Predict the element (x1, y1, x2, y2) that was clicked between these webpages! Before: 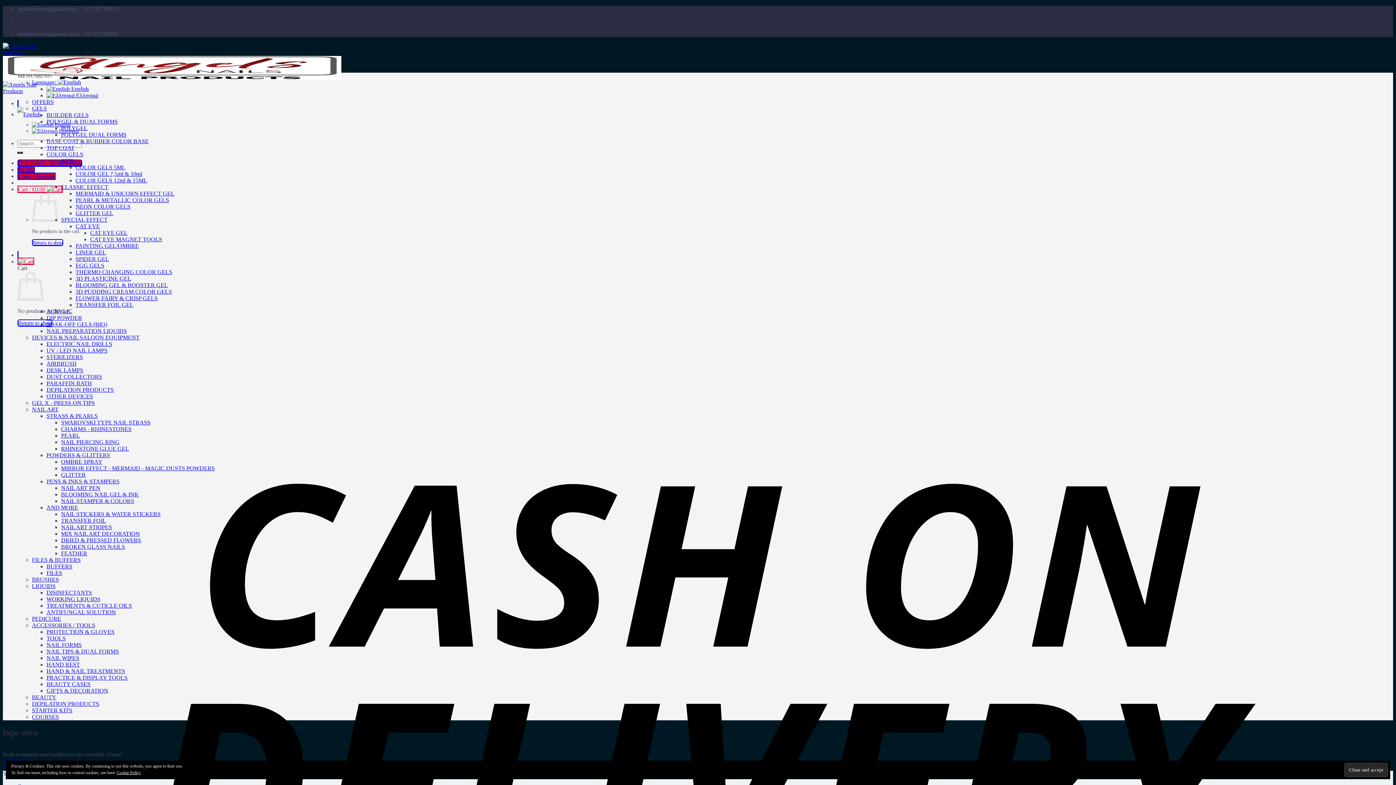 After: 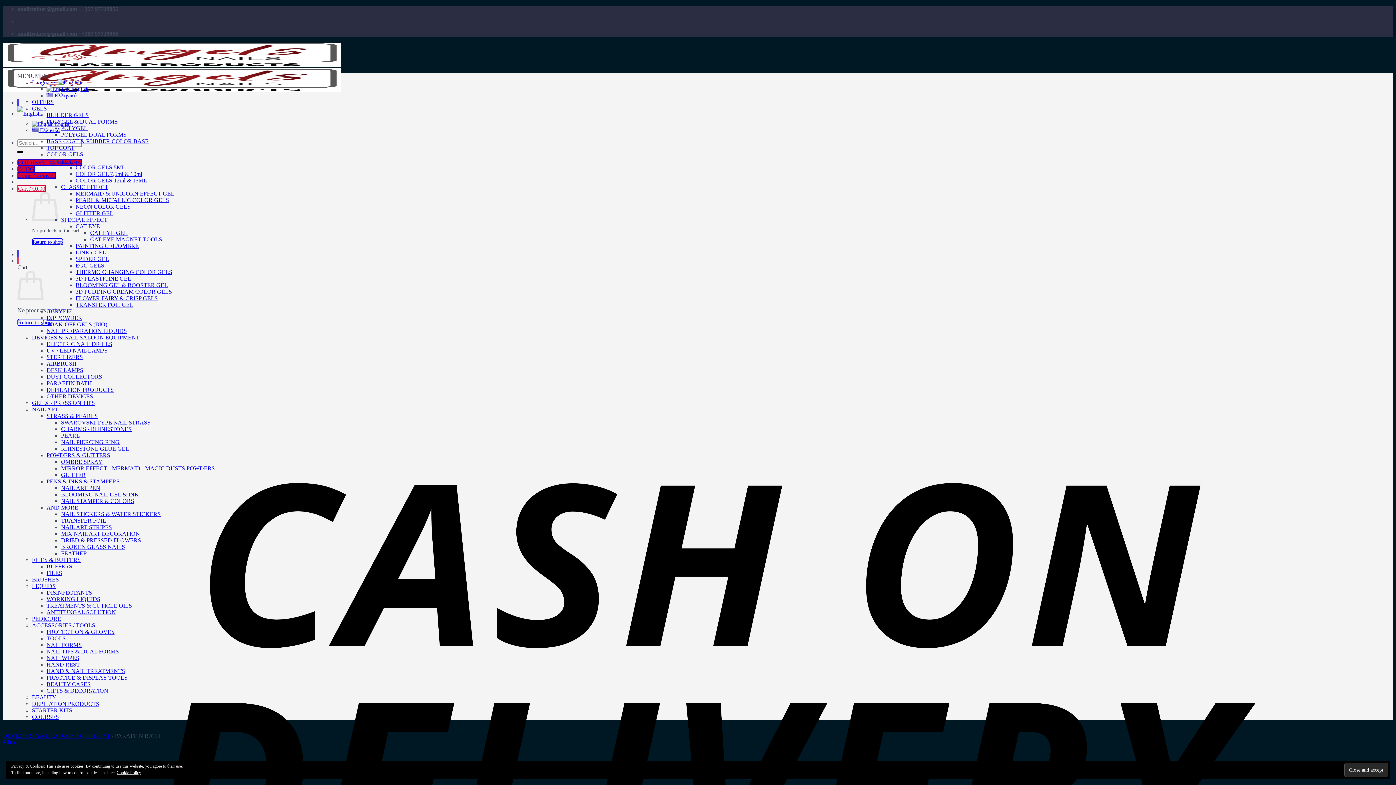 Action: label: PARAFFIN BATH bbox: (46, 380, 92, 386)